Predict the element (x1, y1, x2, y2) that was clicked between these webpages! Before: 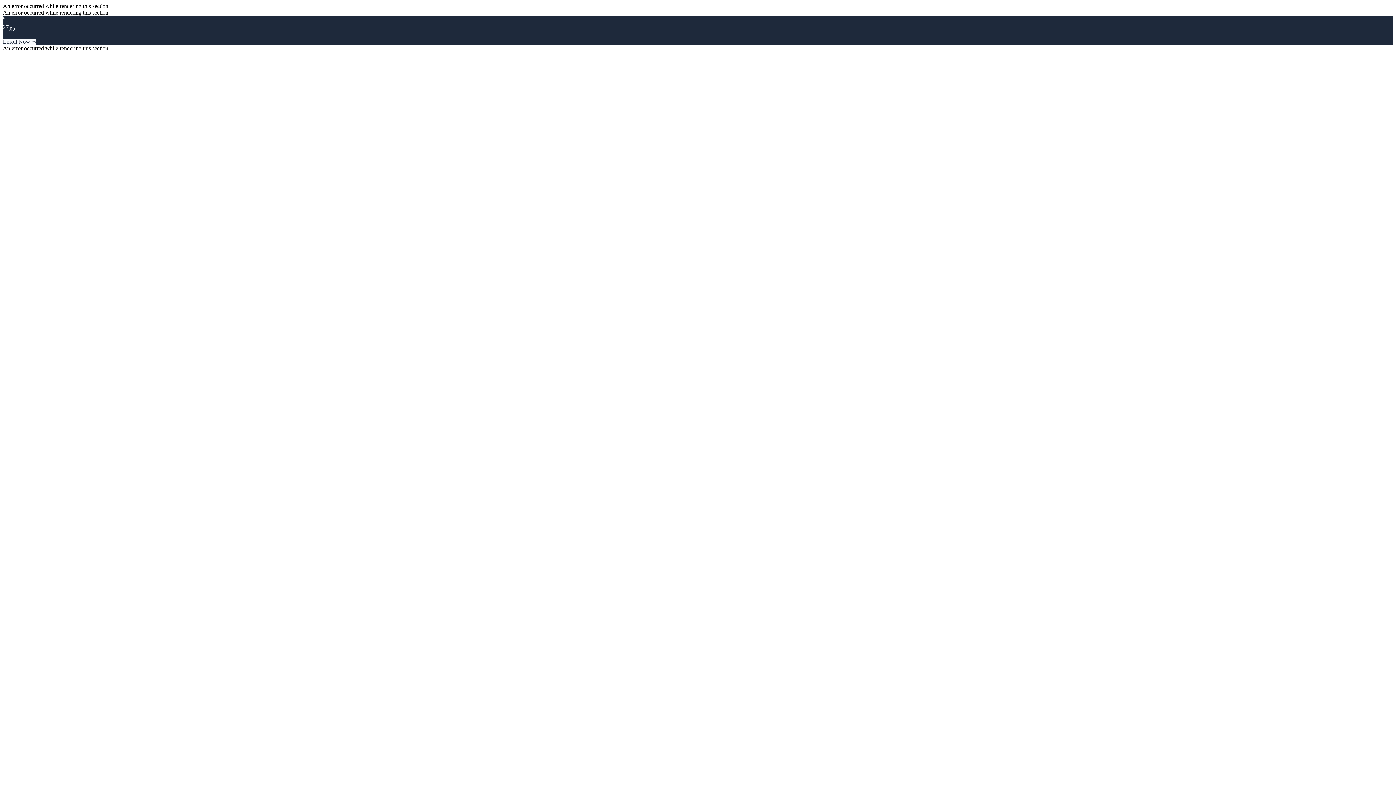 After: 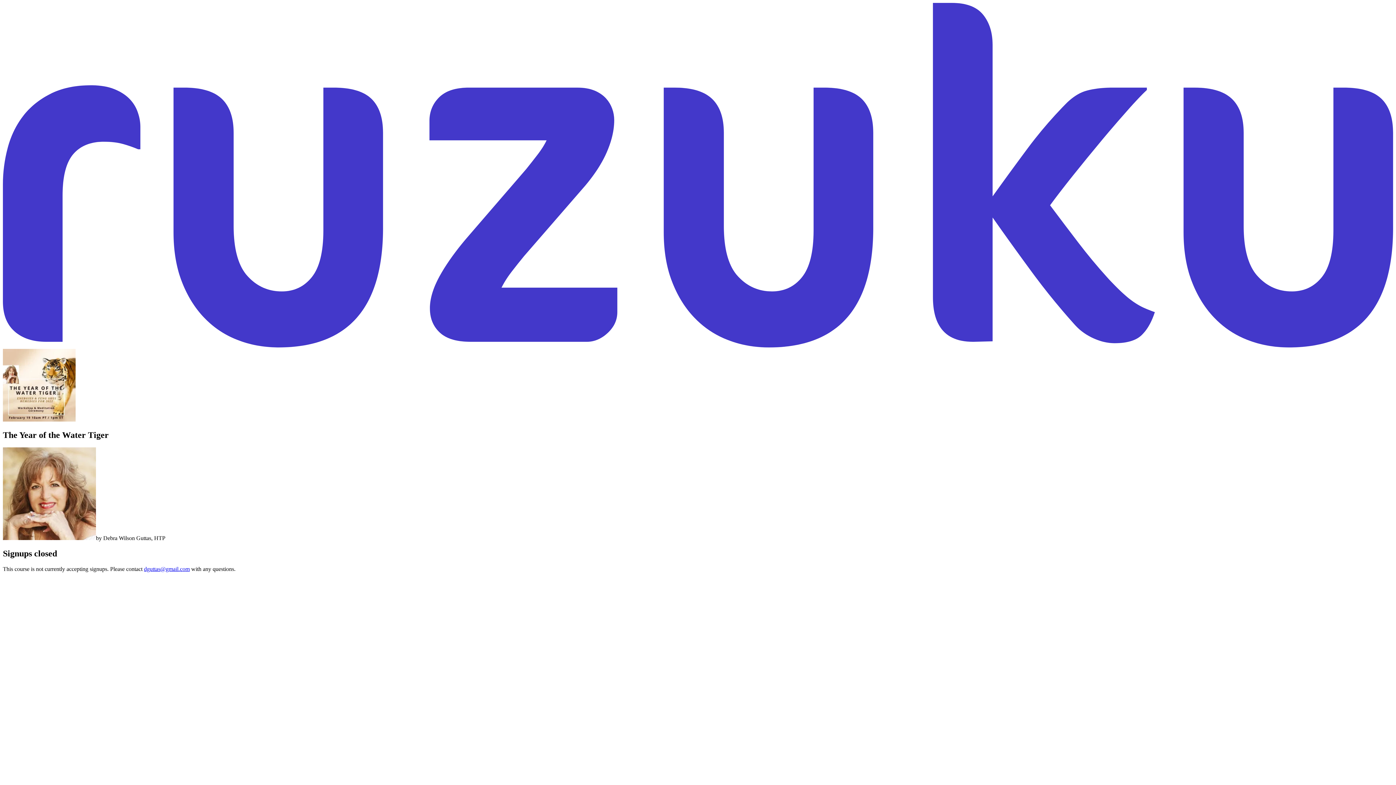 Action: label: Enroll Now ⤑ bbox: (2, 38, 36, 44)